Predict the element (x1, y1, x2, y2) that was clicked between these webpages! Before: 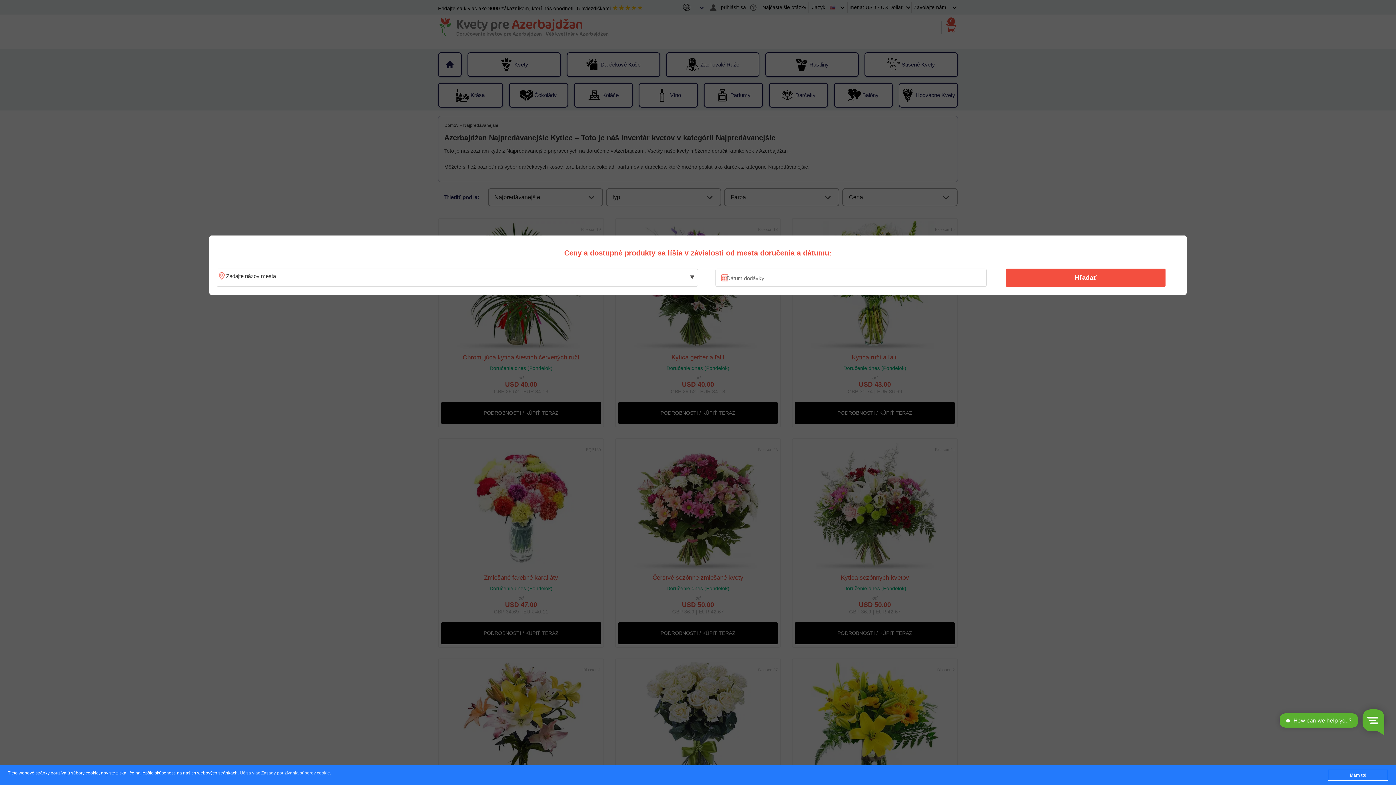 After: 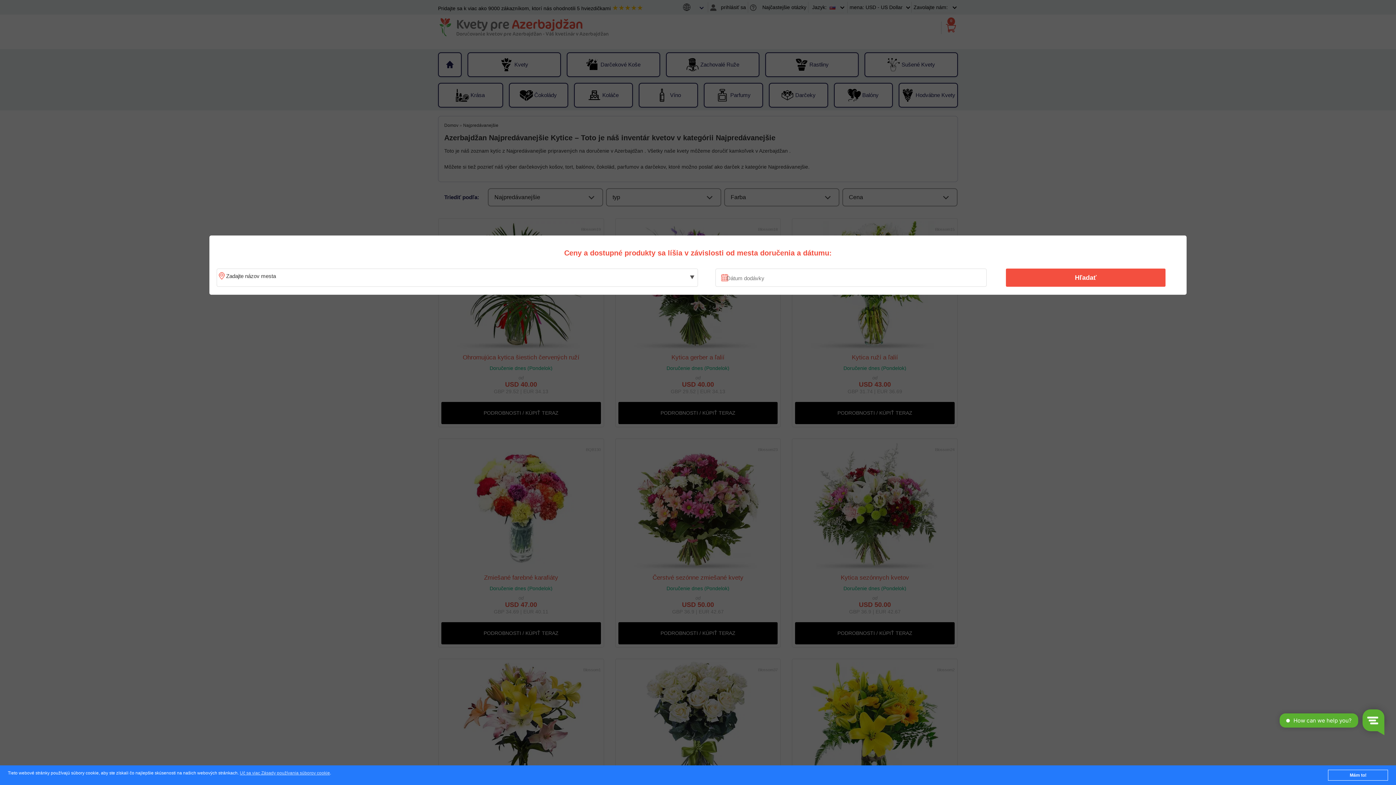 Action: label: Hľadať bbox: (1010, 270, 1161, 285)